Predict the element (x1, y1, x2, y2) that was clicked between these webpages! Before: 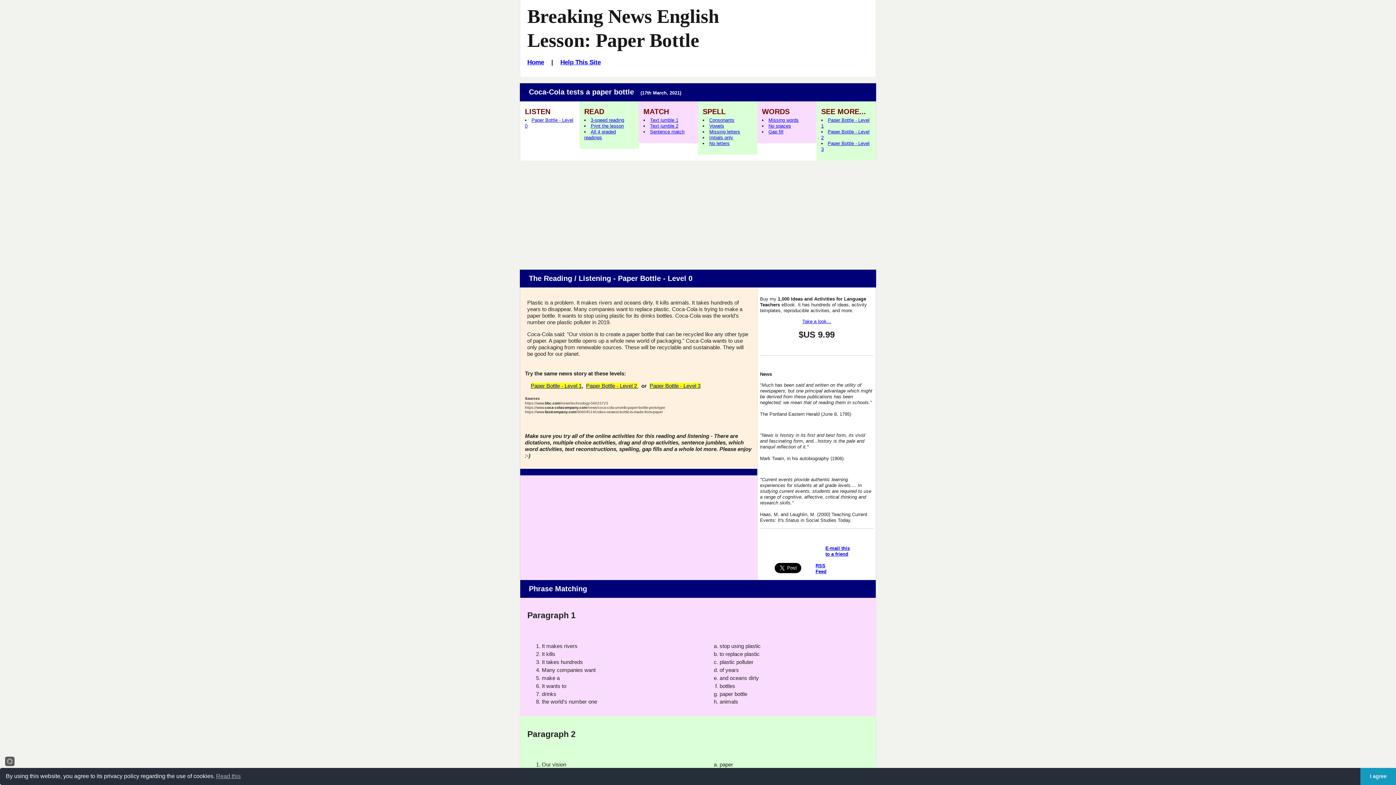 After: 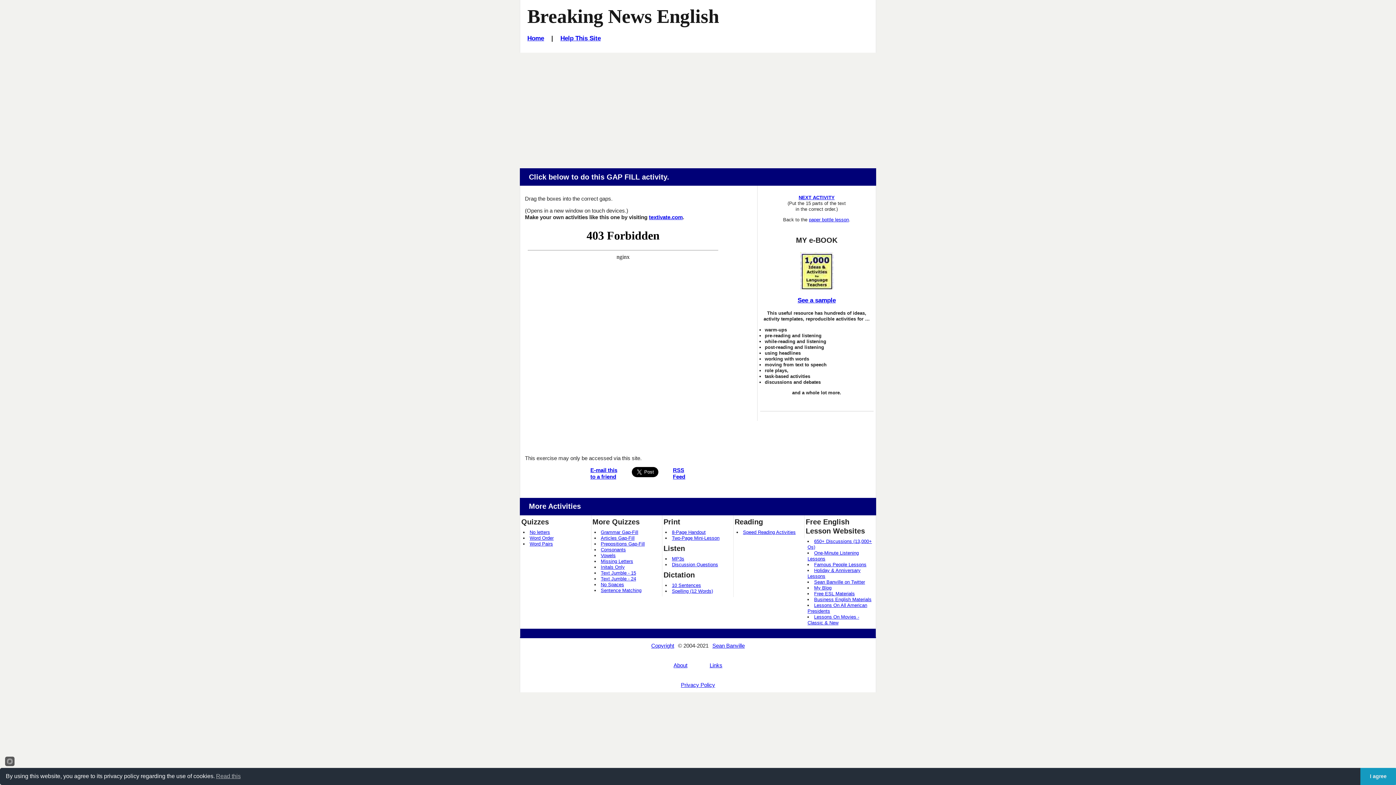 Action: label: Gap fill bbox: (768, 129, 783, 134)